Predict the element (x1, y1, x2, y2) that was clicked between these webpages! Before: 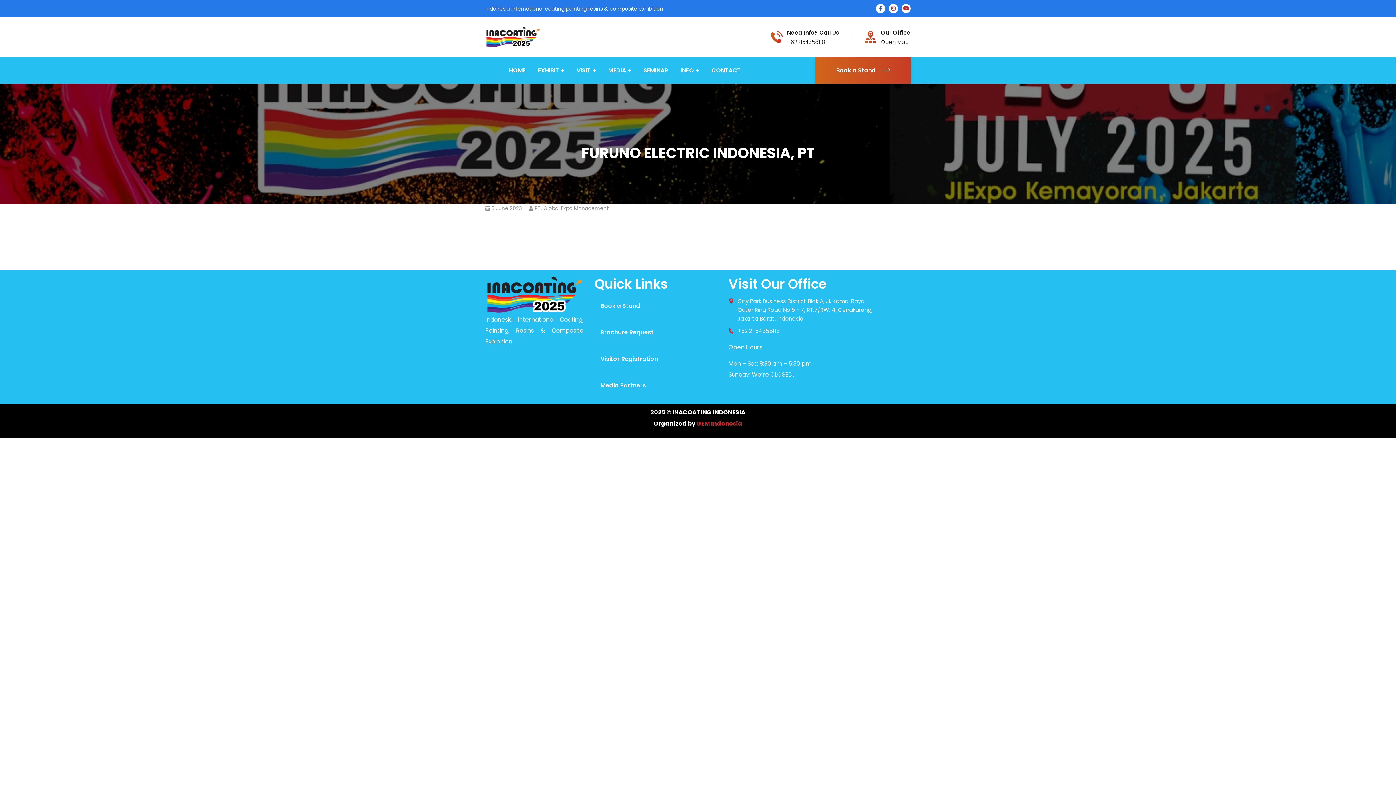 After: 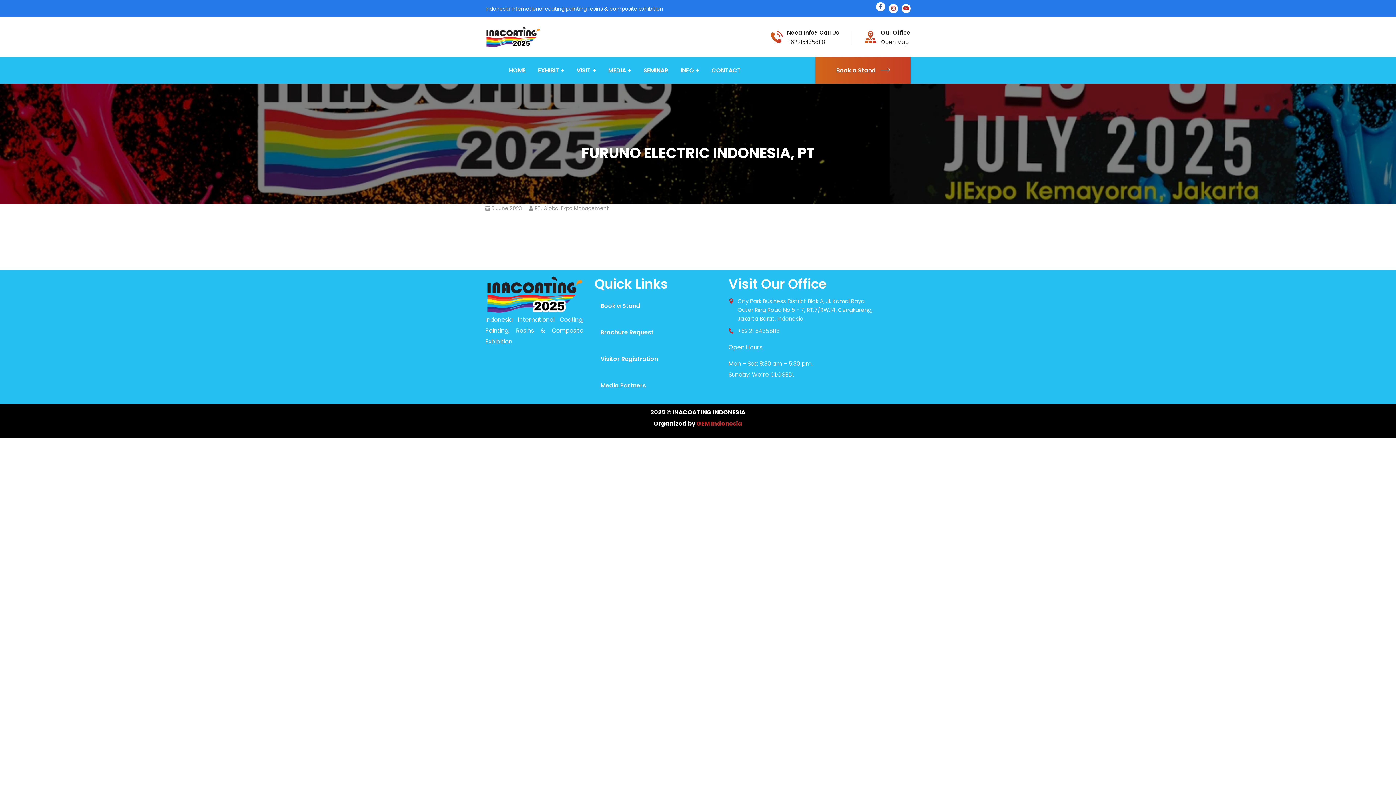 Action: bbox: (876, 4, 885, 13)